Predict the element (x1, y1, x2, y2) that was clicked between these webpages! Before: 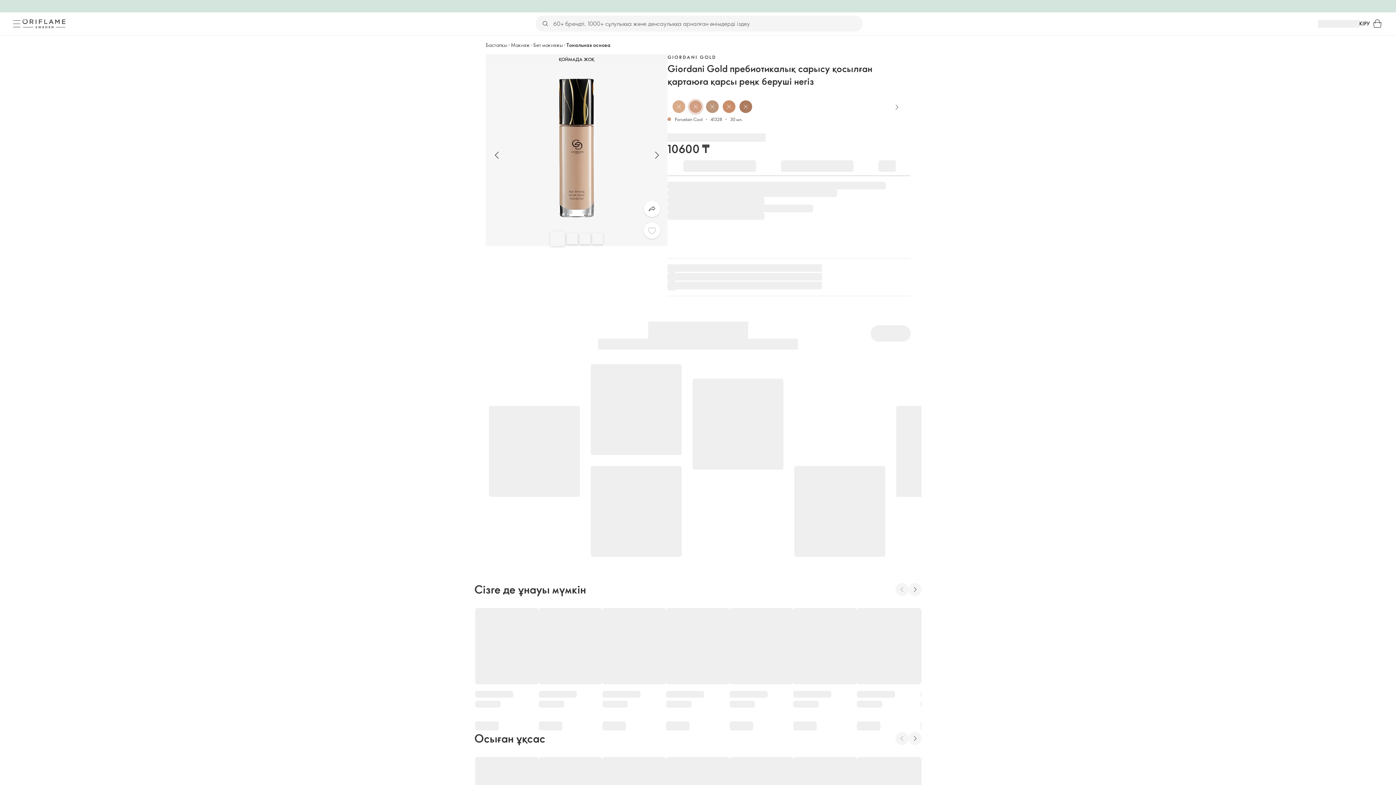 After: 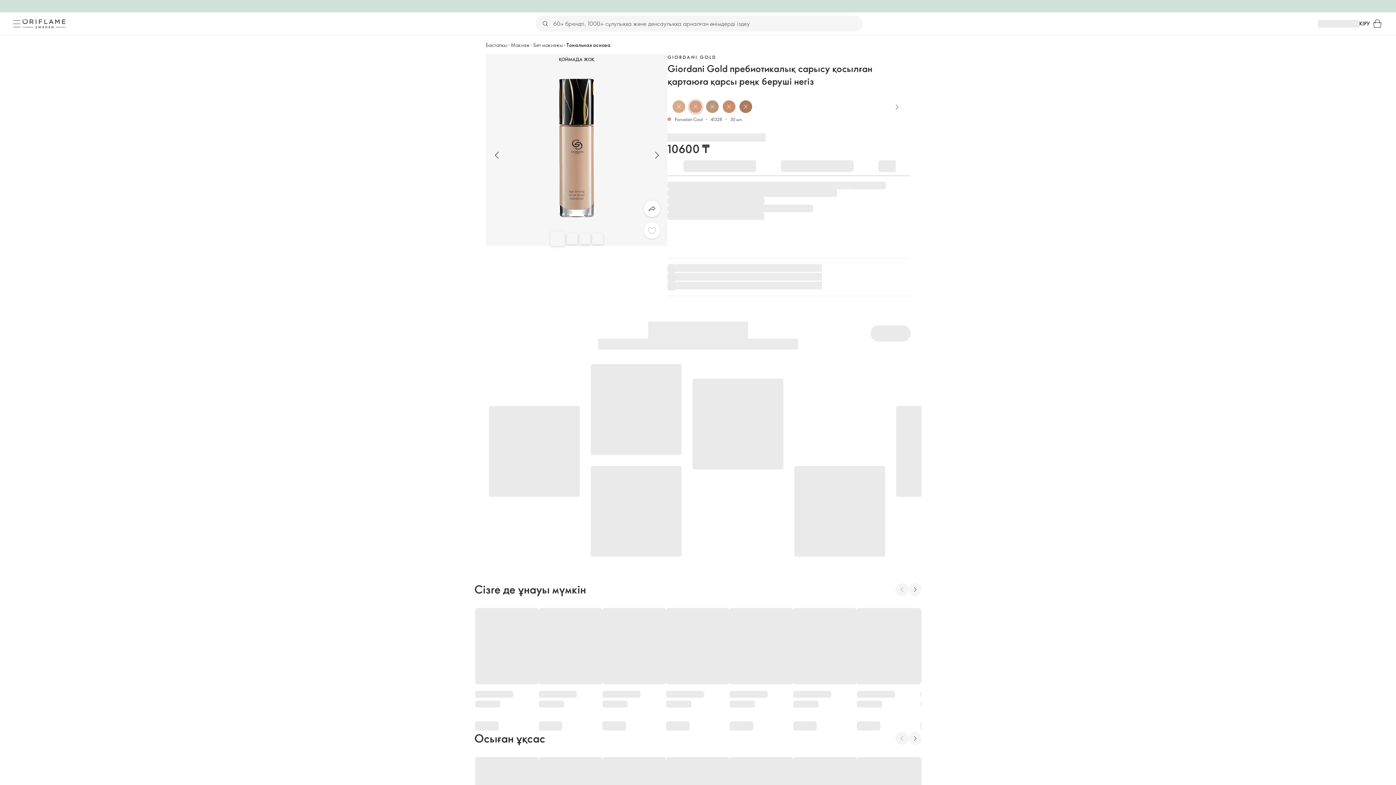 Action: bbox: (644, 200, 660, 217) label: Бөлісу